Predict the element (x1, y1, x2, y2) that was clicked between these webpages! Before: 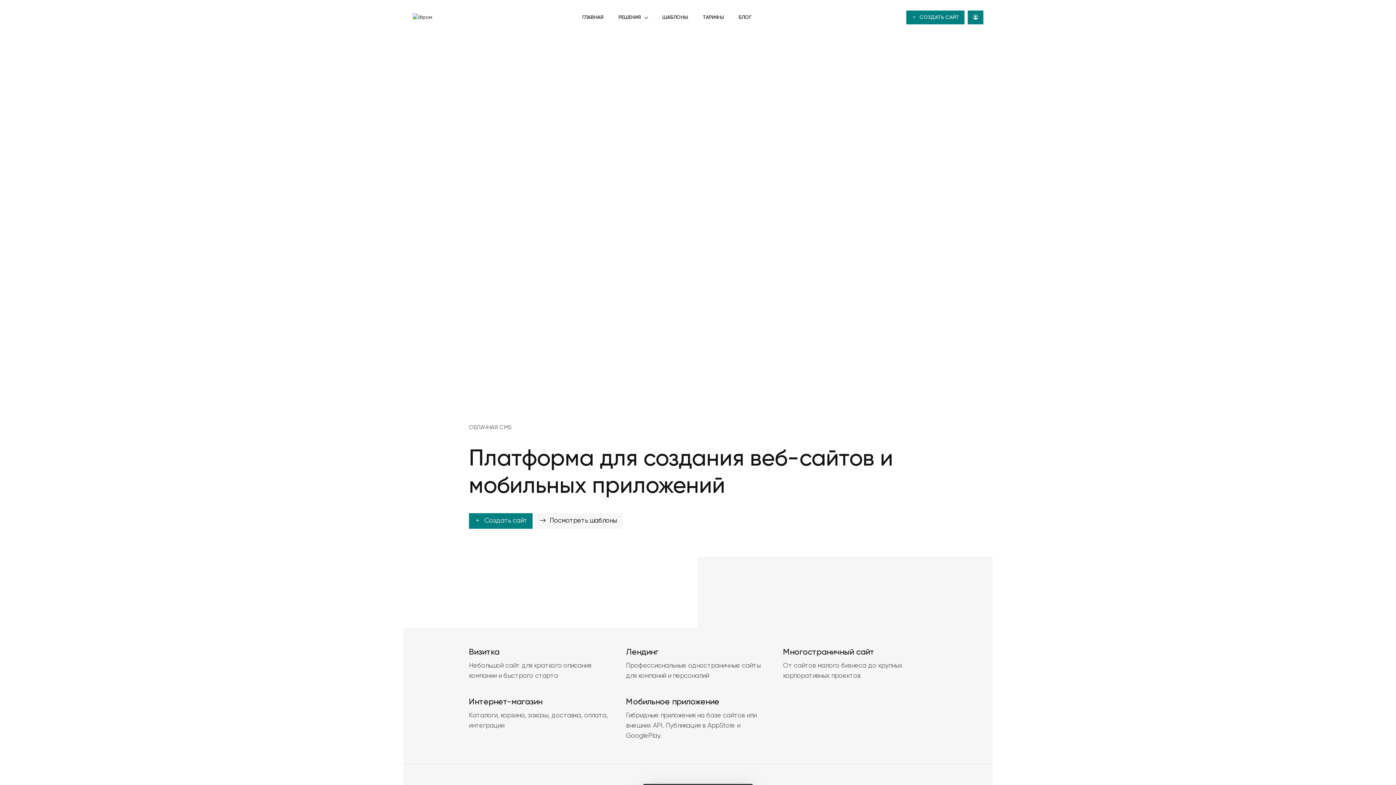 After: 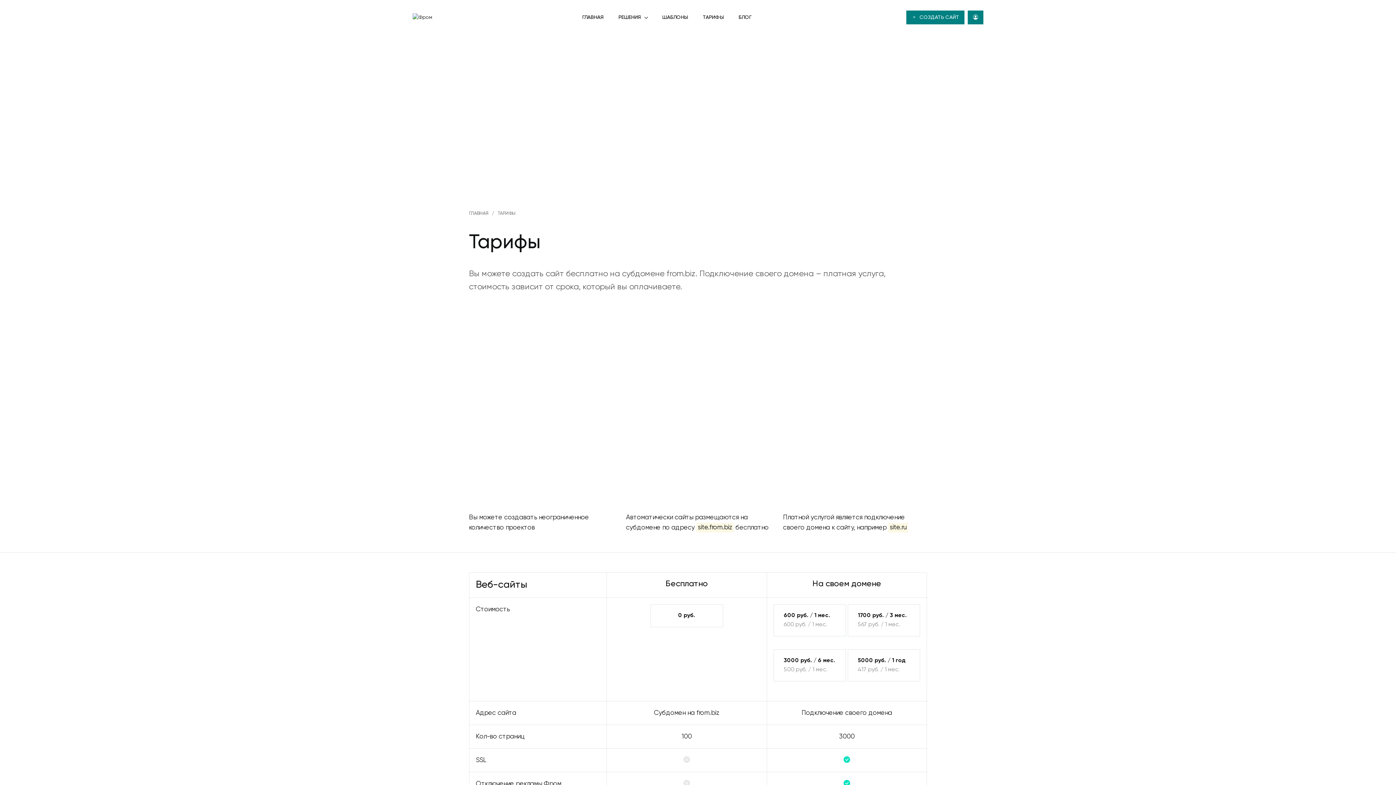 Action: bbox: (696, 9, 730, 25) label: ТАРИФЫ